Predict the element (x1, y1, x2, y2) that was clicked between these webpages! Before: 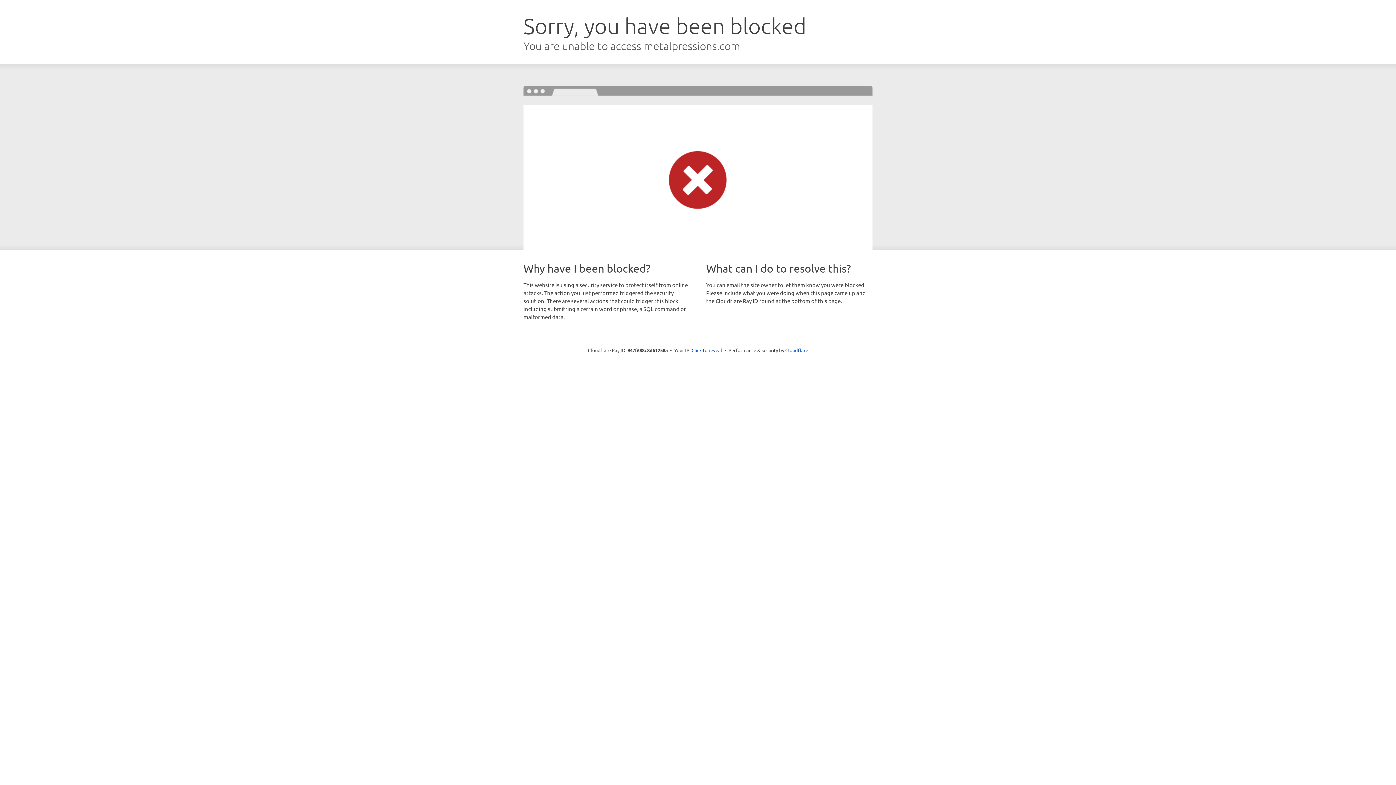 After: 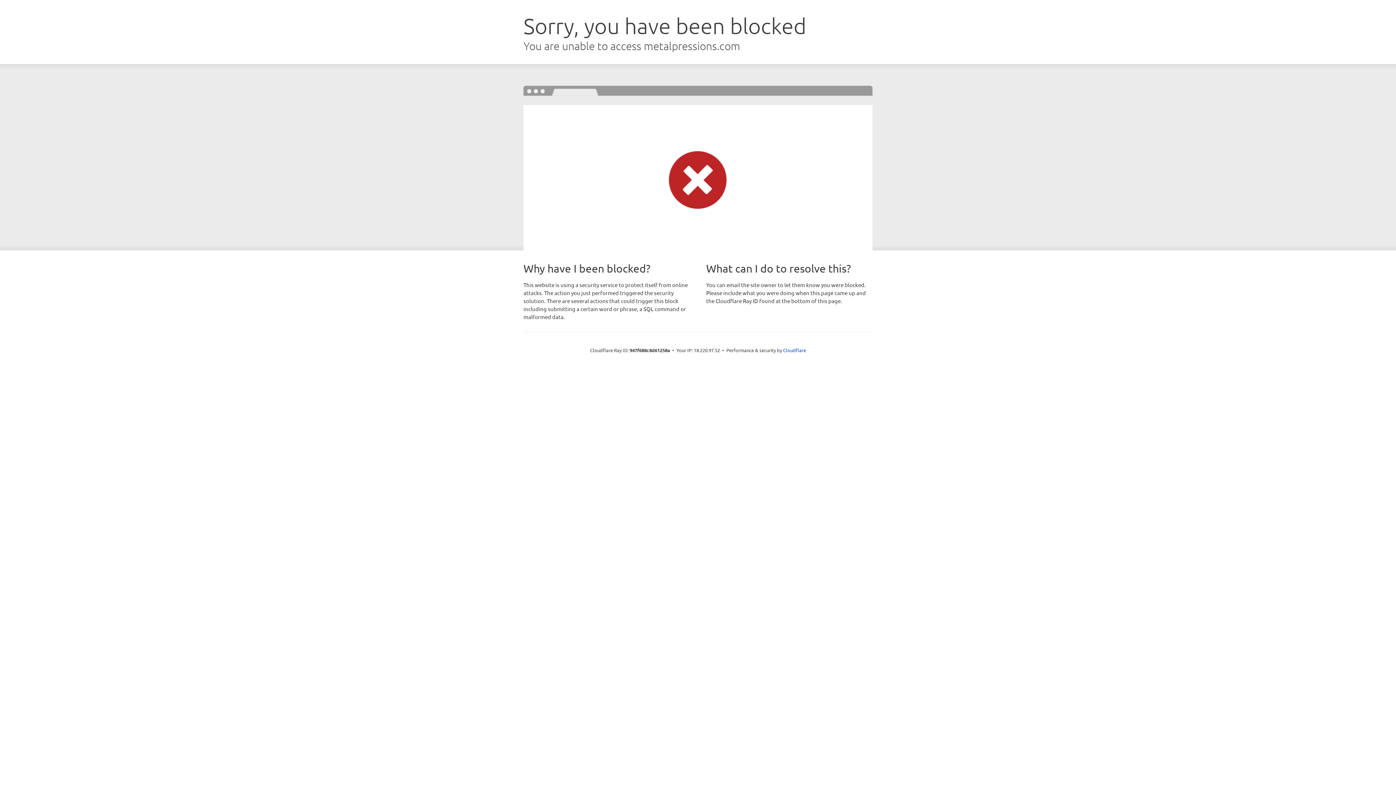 Action: bbox: (691, 346, 722, 353) label: Click to reveal